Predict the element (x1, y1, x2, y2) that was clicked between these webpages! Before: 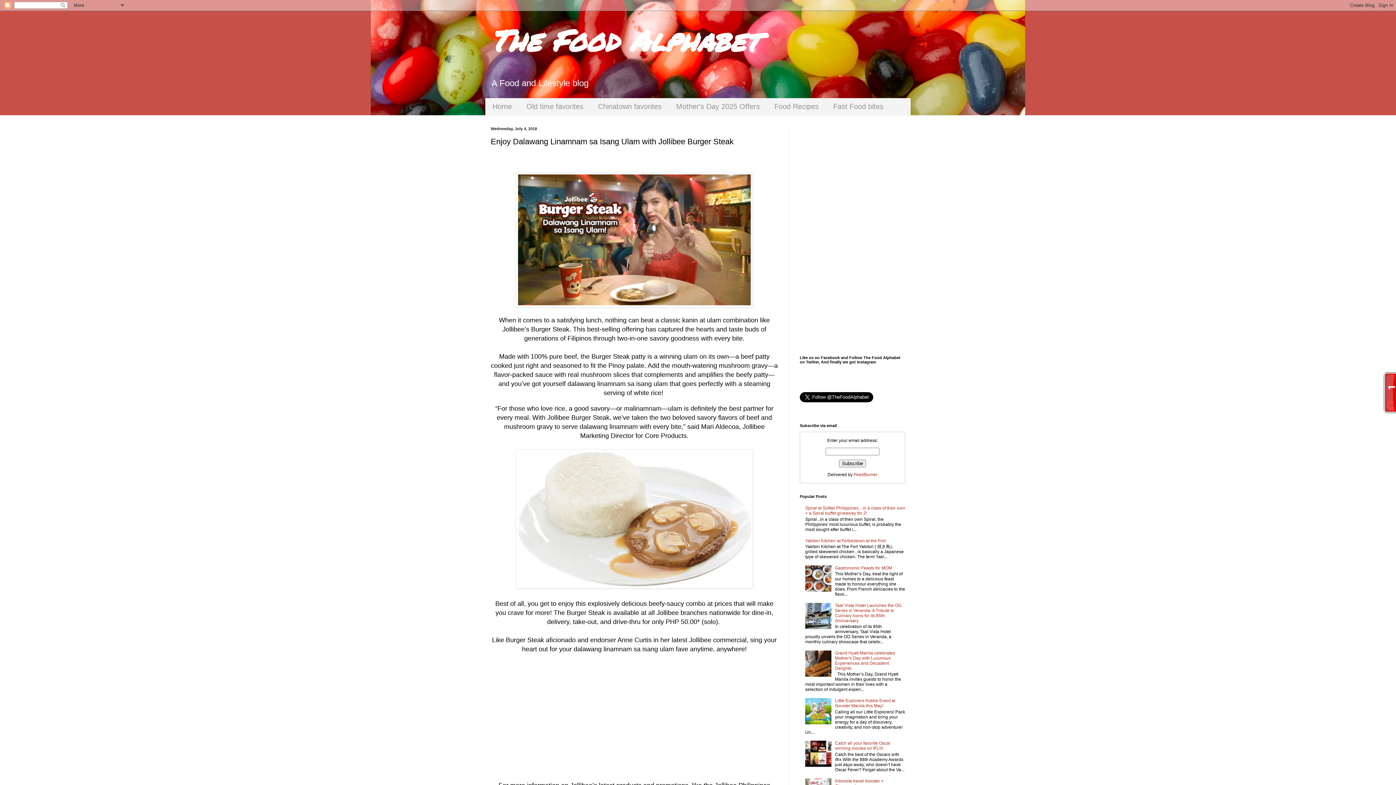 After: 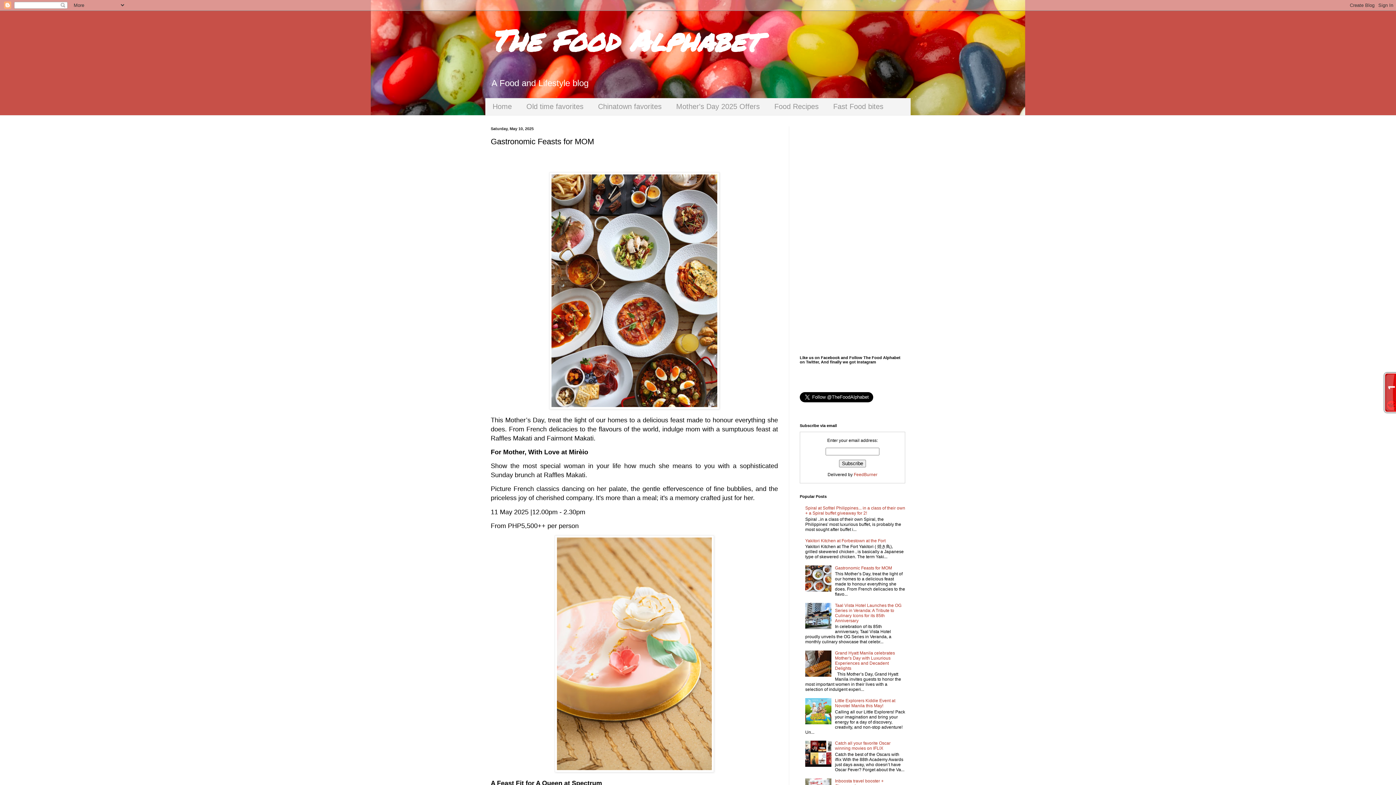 Action: label: Gastronomic Feasts for MOM bbox: (835, 565, 892, 570)